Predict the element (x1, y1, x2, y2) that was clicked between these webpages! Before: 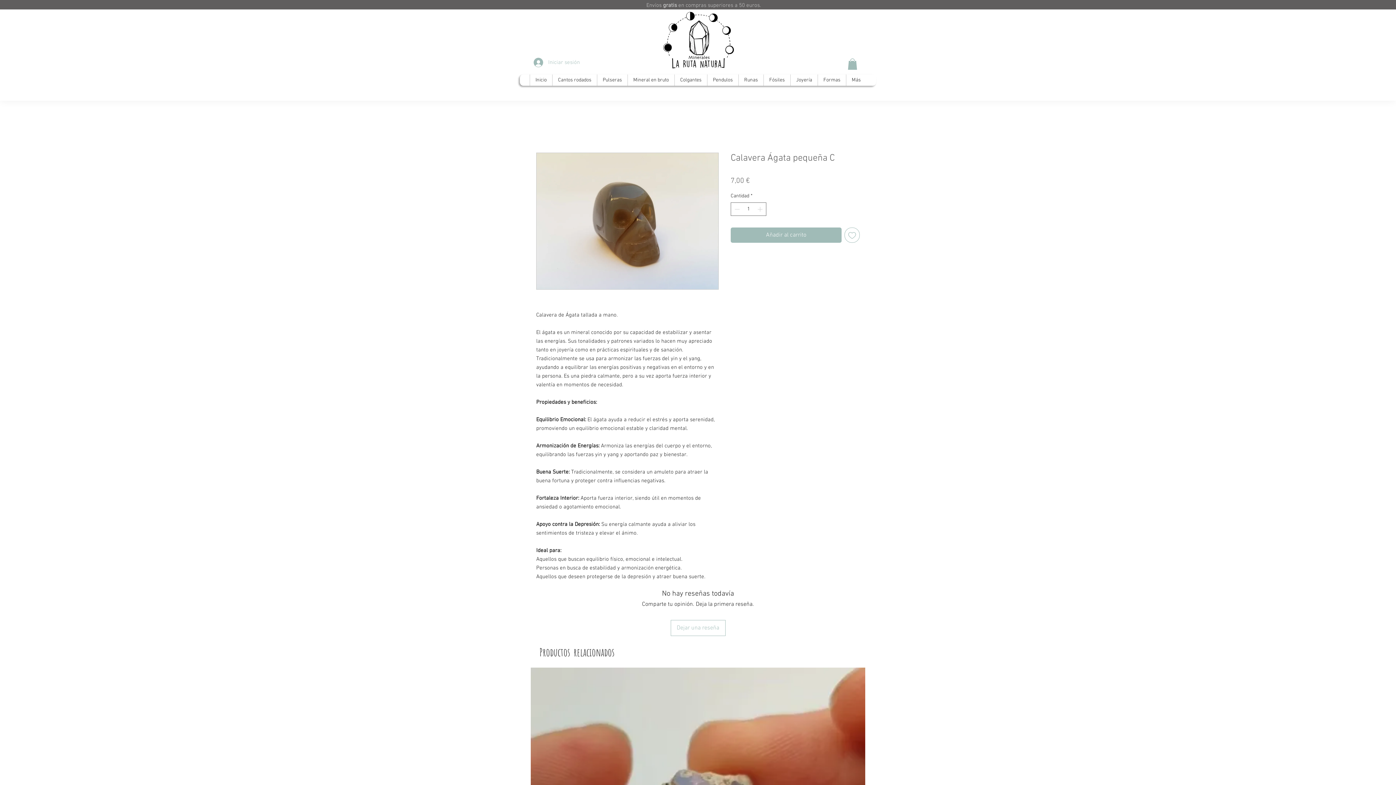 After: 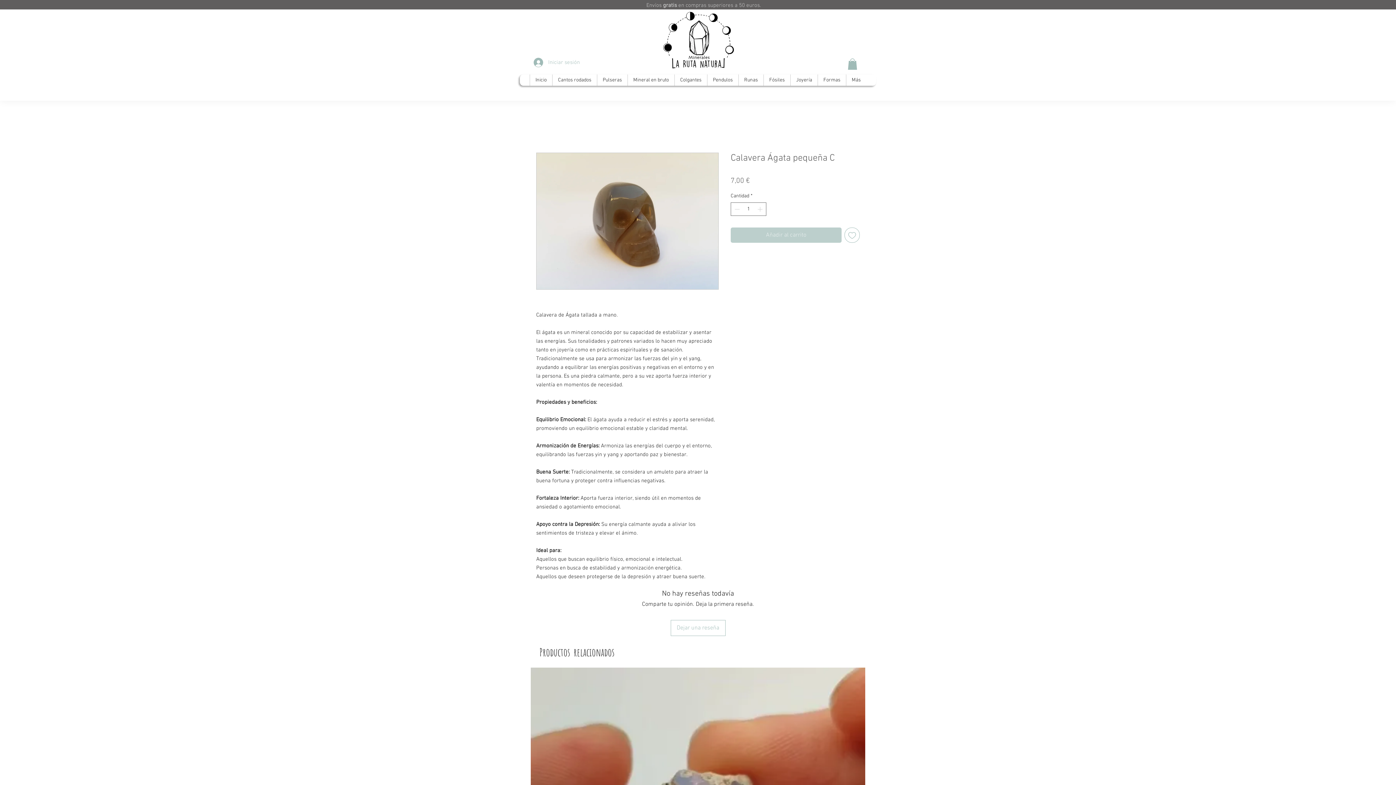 Action: label: Añadir al carrito bbox: (730, 227, 841, 242)